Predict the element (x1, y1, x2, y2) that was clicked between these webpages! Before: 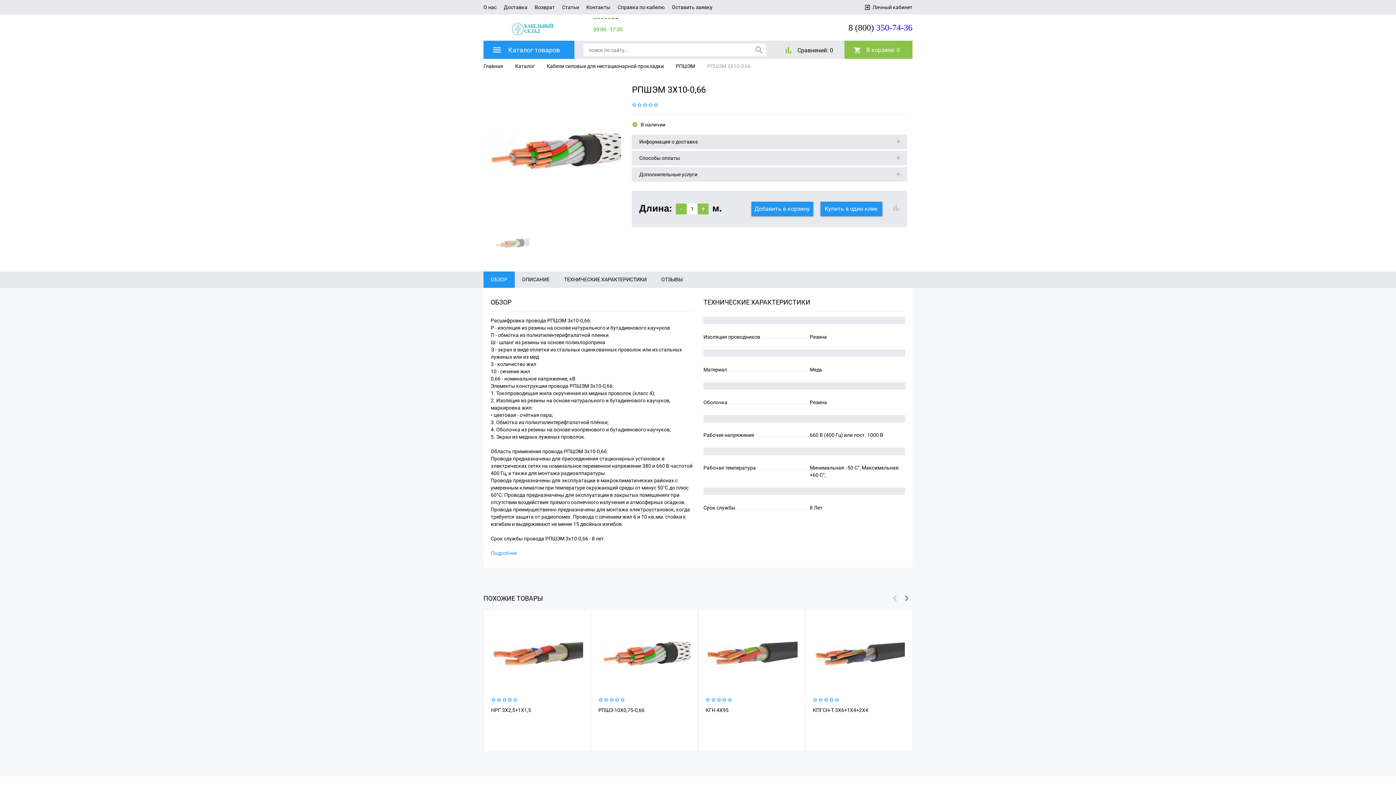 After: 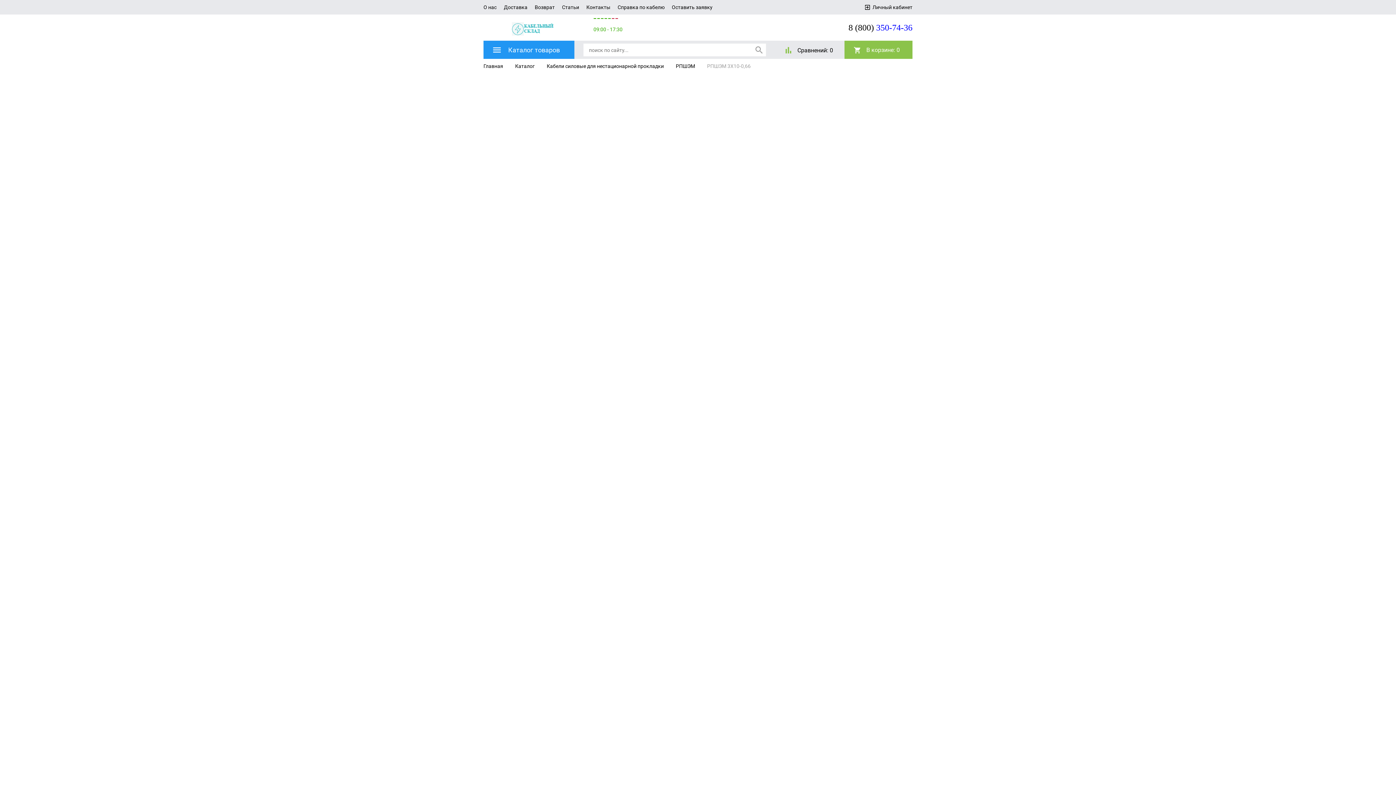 Action: label: НРГ 3Х2,5+1Х1,5 bbox: (491, 614, 583, 728)